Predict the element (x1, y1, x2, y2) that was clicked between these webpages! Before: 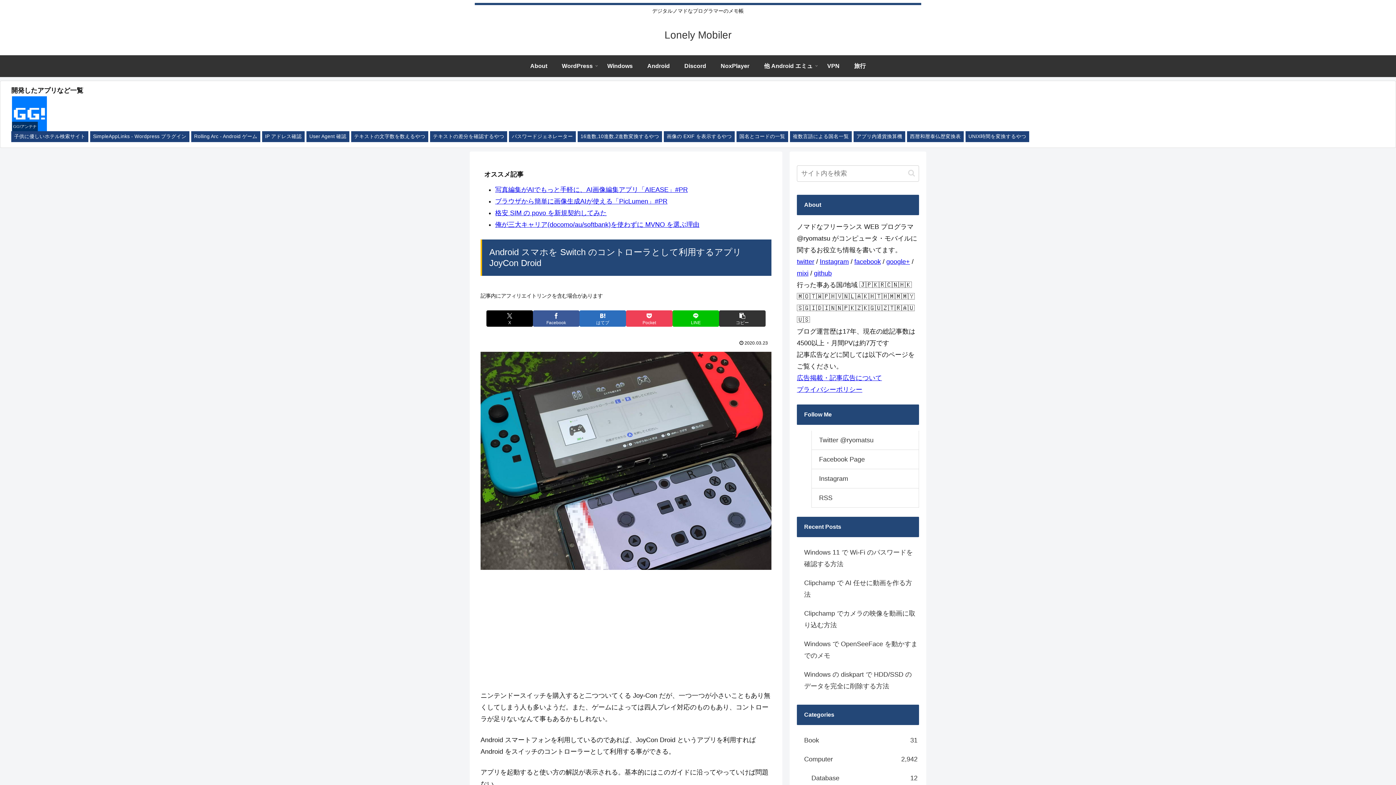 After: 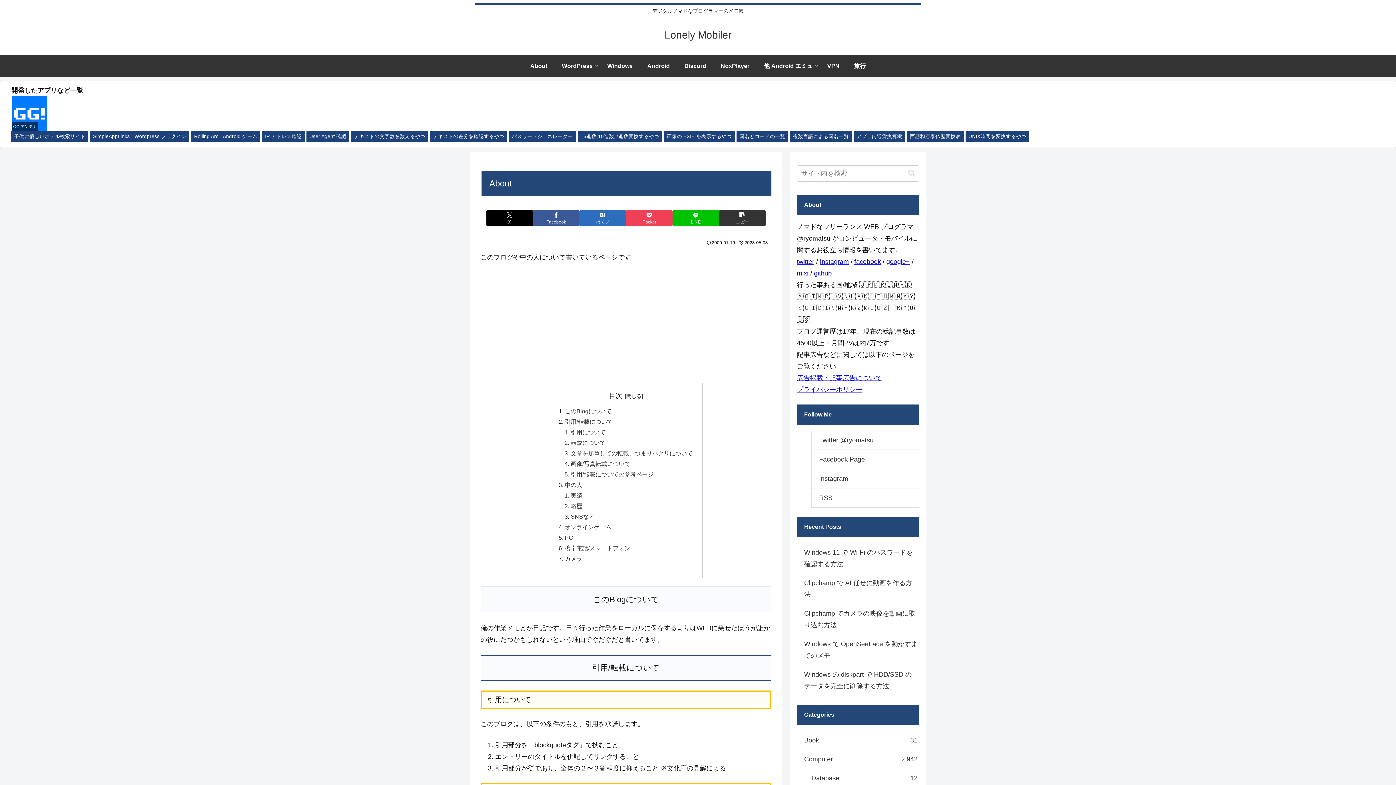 Action: label: About bbox: (523, 55, 554, 77)